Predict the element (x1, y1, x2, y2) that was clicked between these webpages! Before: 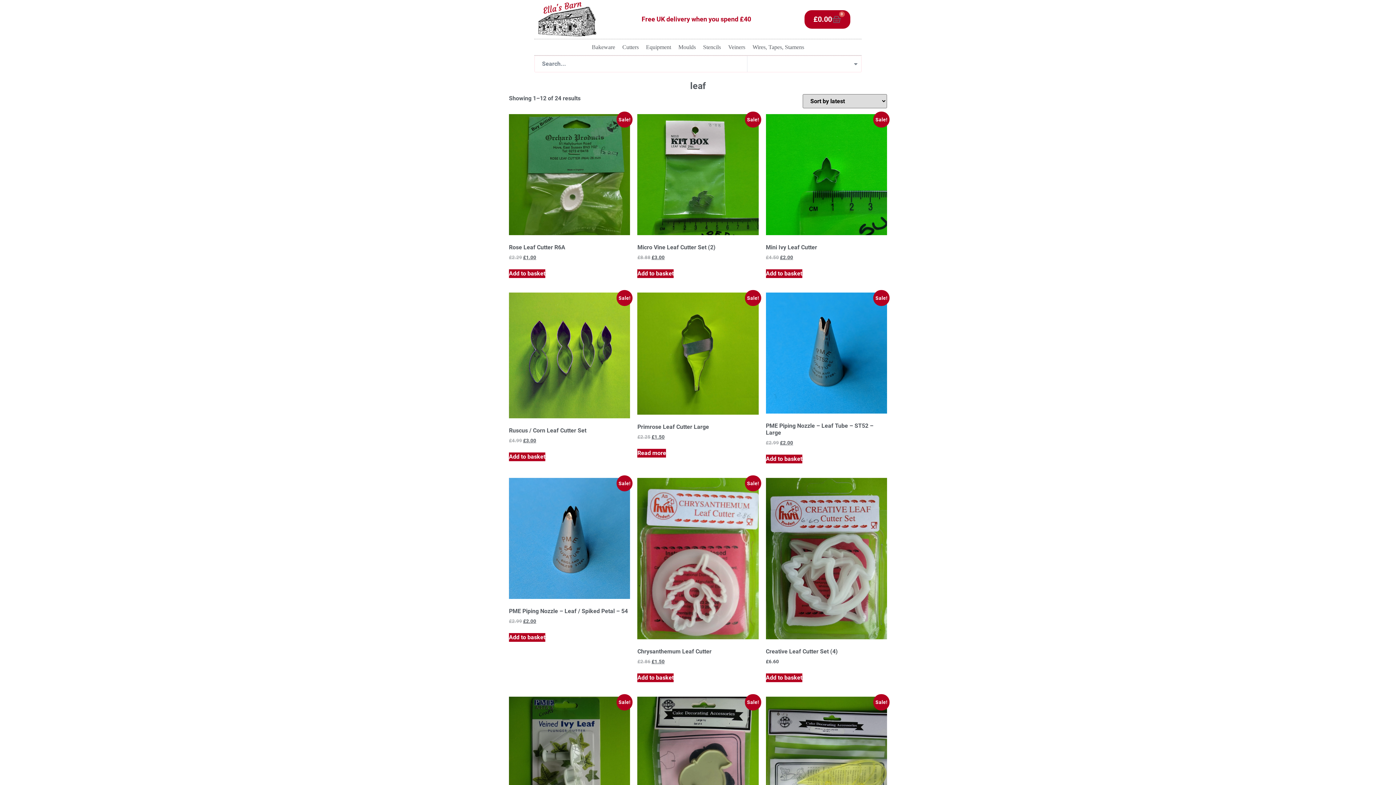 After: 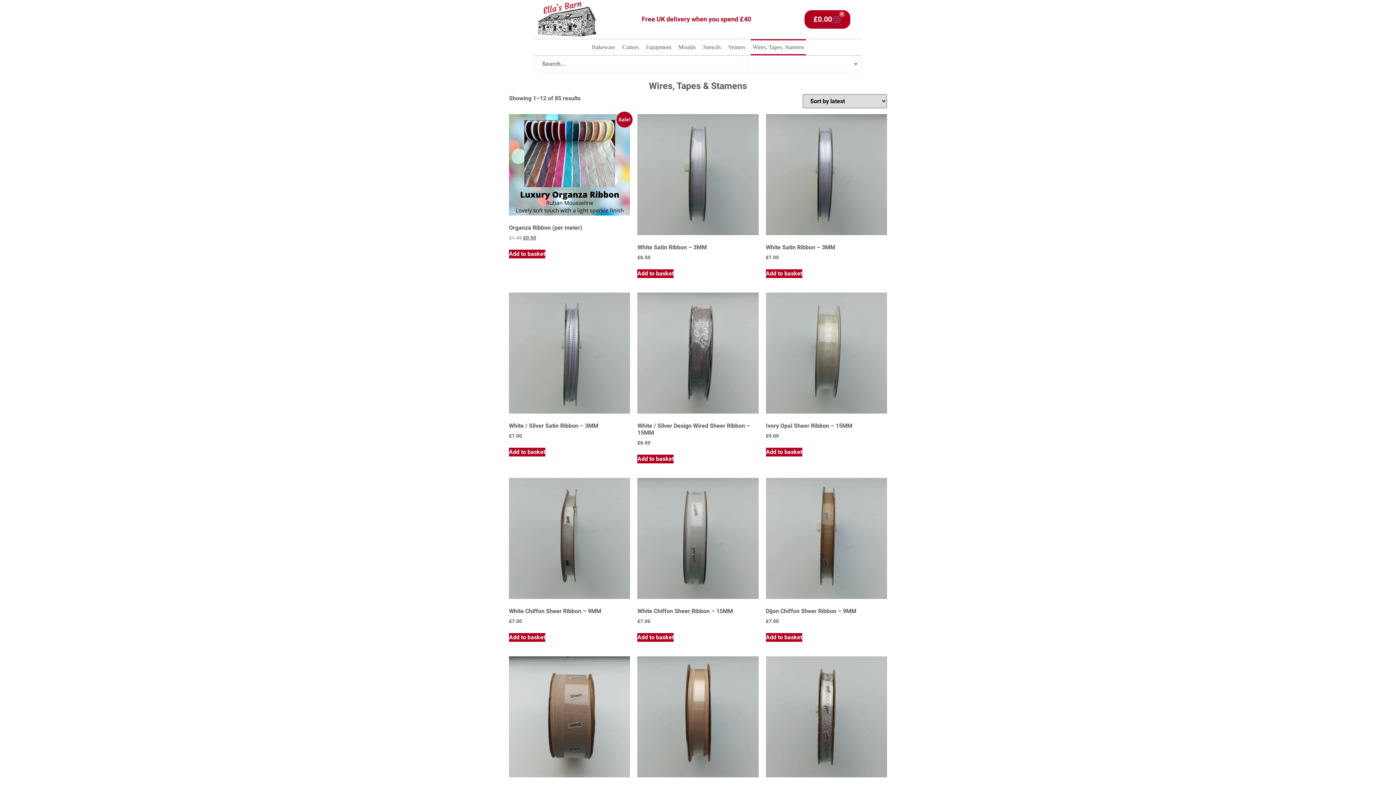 Action: bbox: (750, 39, 806, 55) label: Wires, Tapes, Stamens